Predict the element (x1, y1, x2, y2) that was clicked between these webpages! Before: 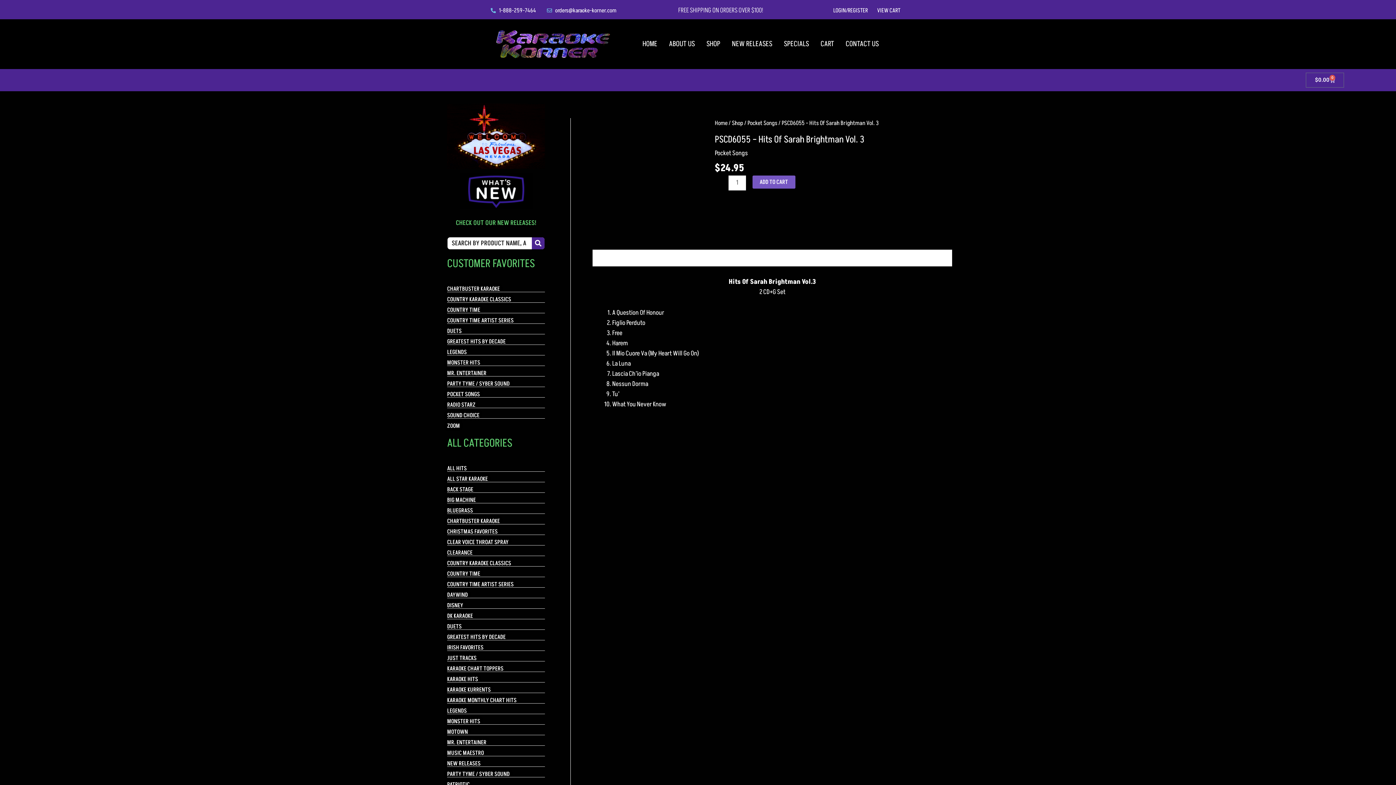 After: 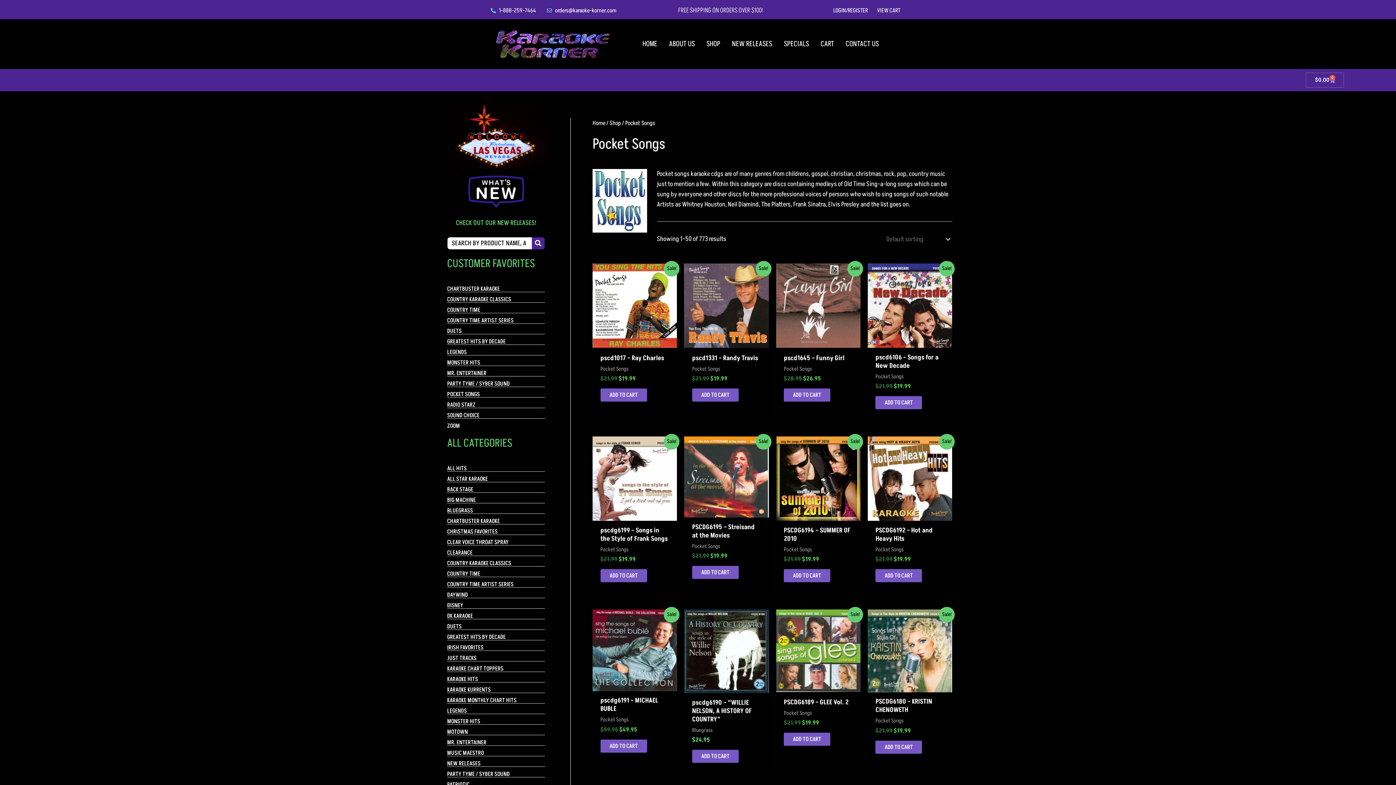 Action: label: Pocket Songs bbox: (747, 119, 777, 127)